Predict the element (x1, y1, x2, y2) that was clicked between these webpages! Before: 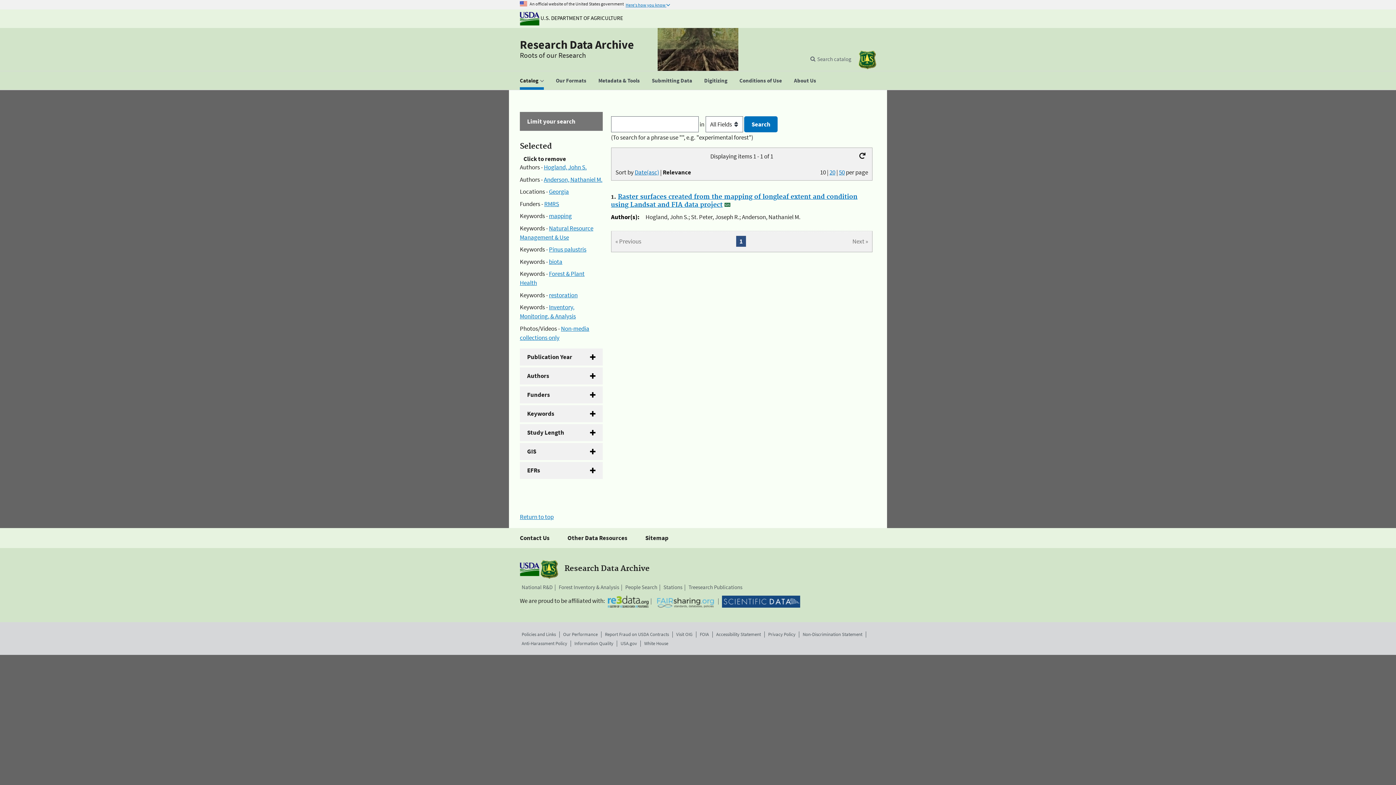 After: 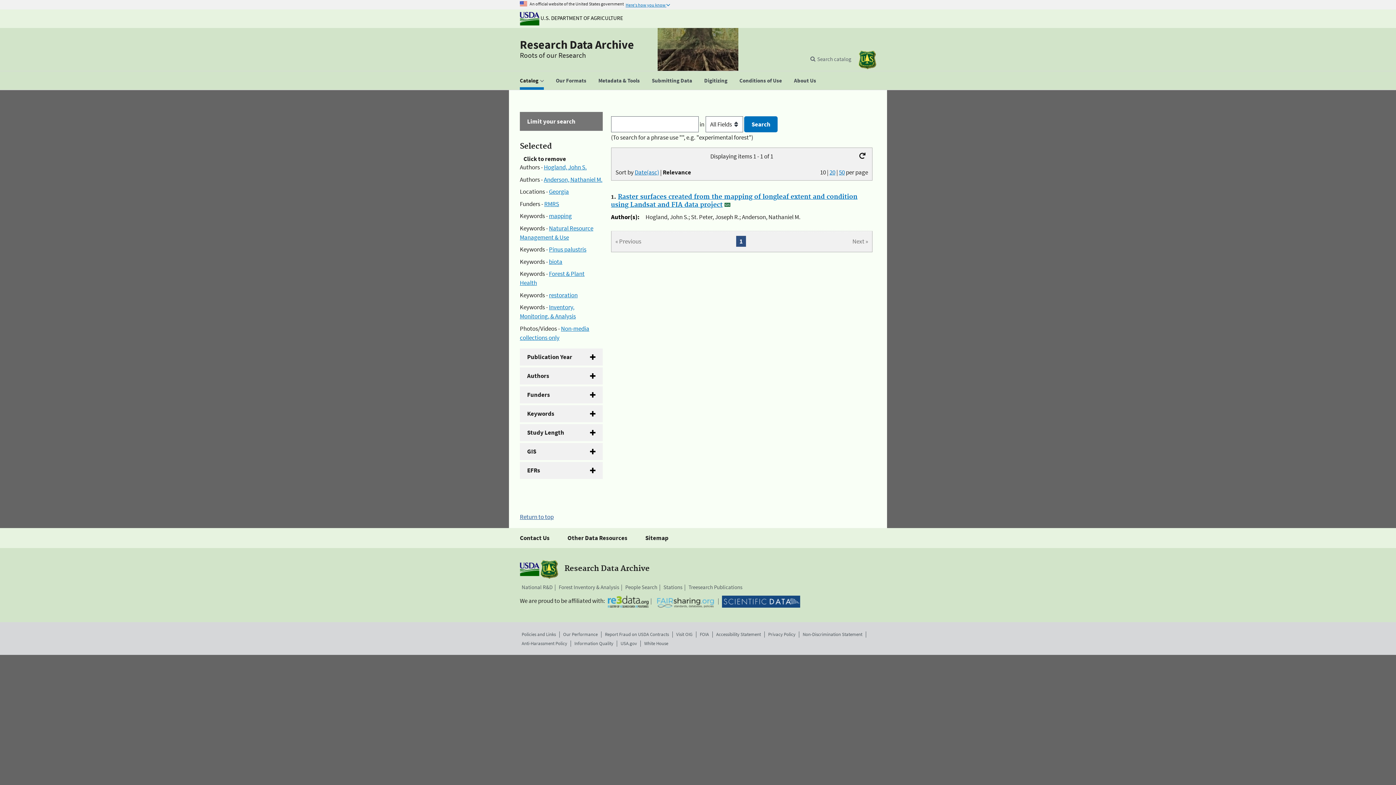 Action: label: Return to top bbox: (520, 513, 553, 521)